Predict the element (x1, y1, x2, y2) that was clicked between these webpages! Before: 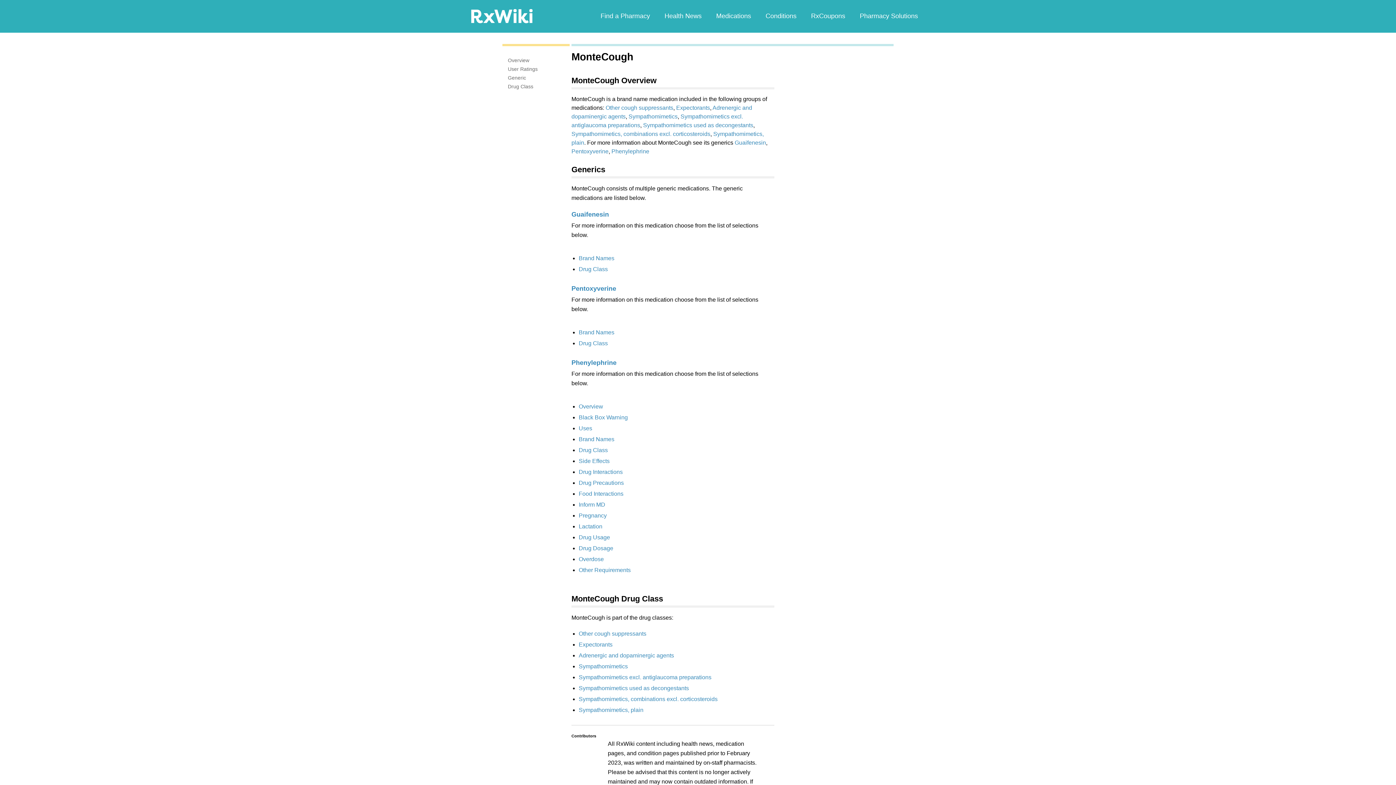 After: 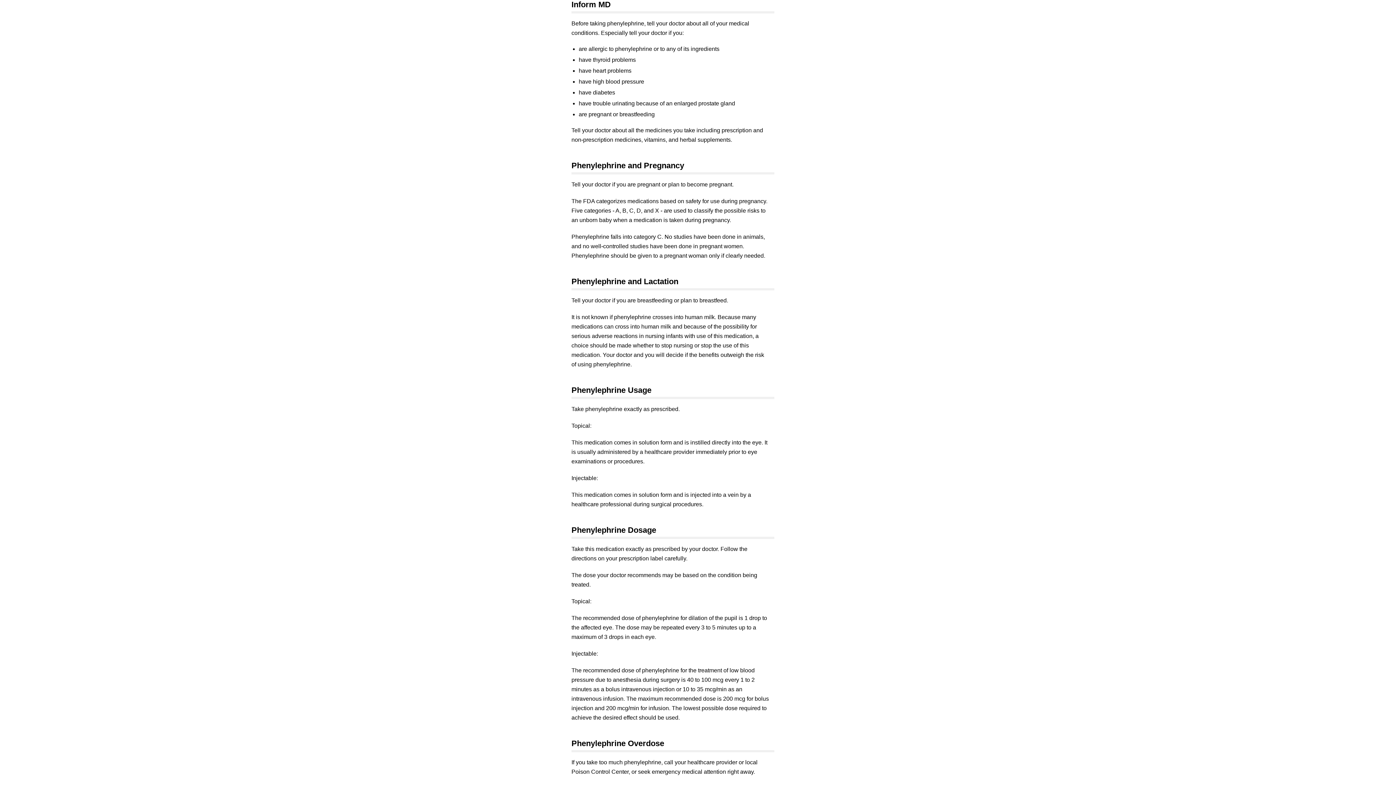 Action: bbox: (578, 501, 605, 508) label: Inform MD